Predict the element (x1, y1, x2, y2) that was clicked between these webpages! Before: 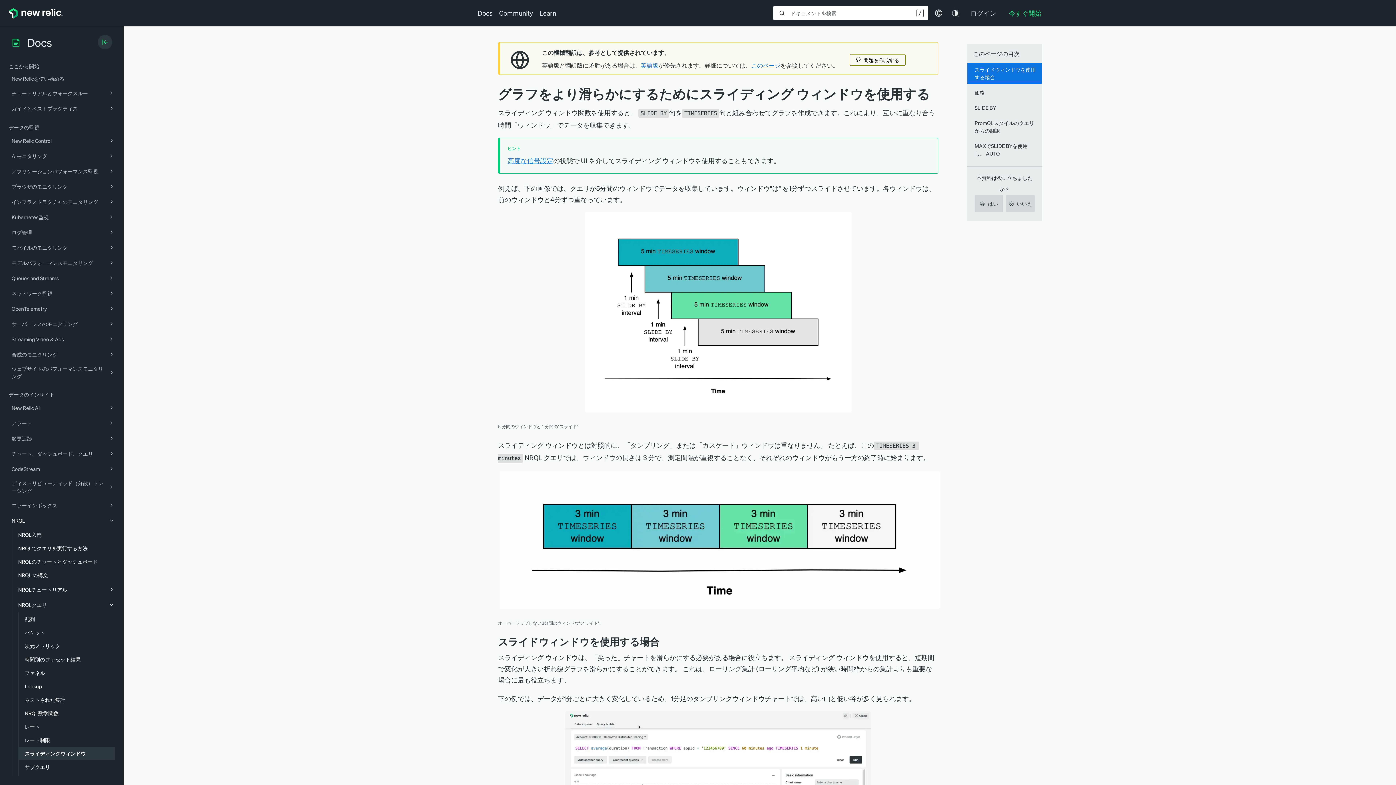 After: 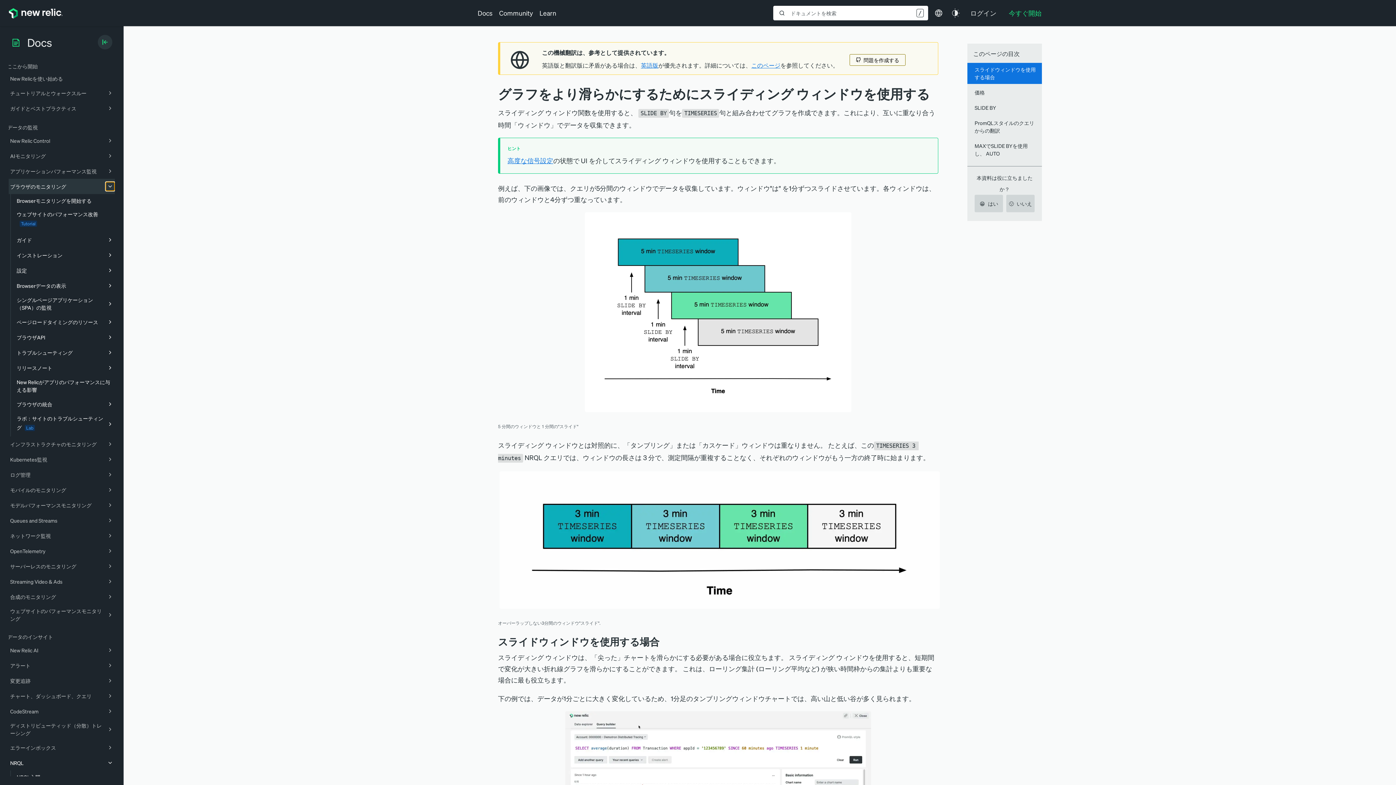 Action: bbox: (106, 181, 116, 191)